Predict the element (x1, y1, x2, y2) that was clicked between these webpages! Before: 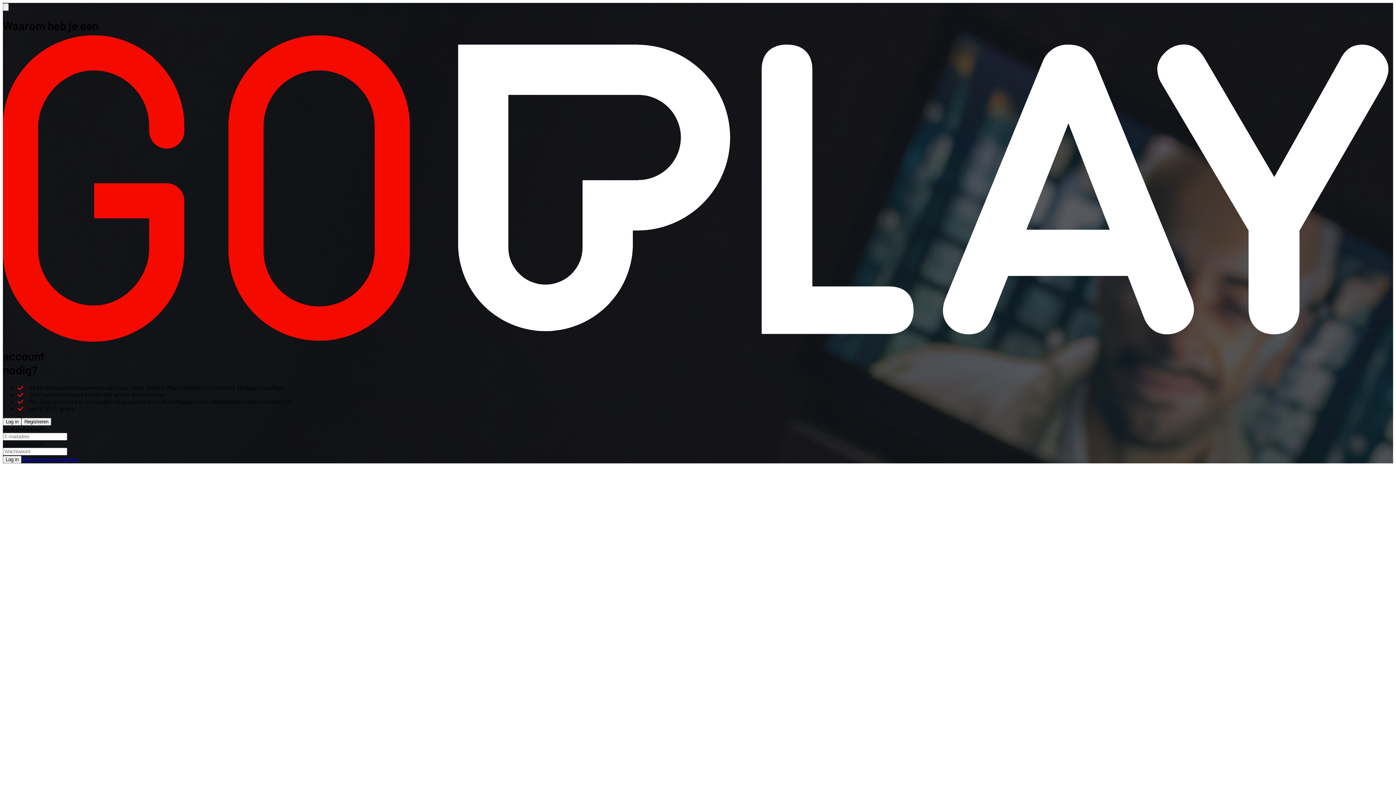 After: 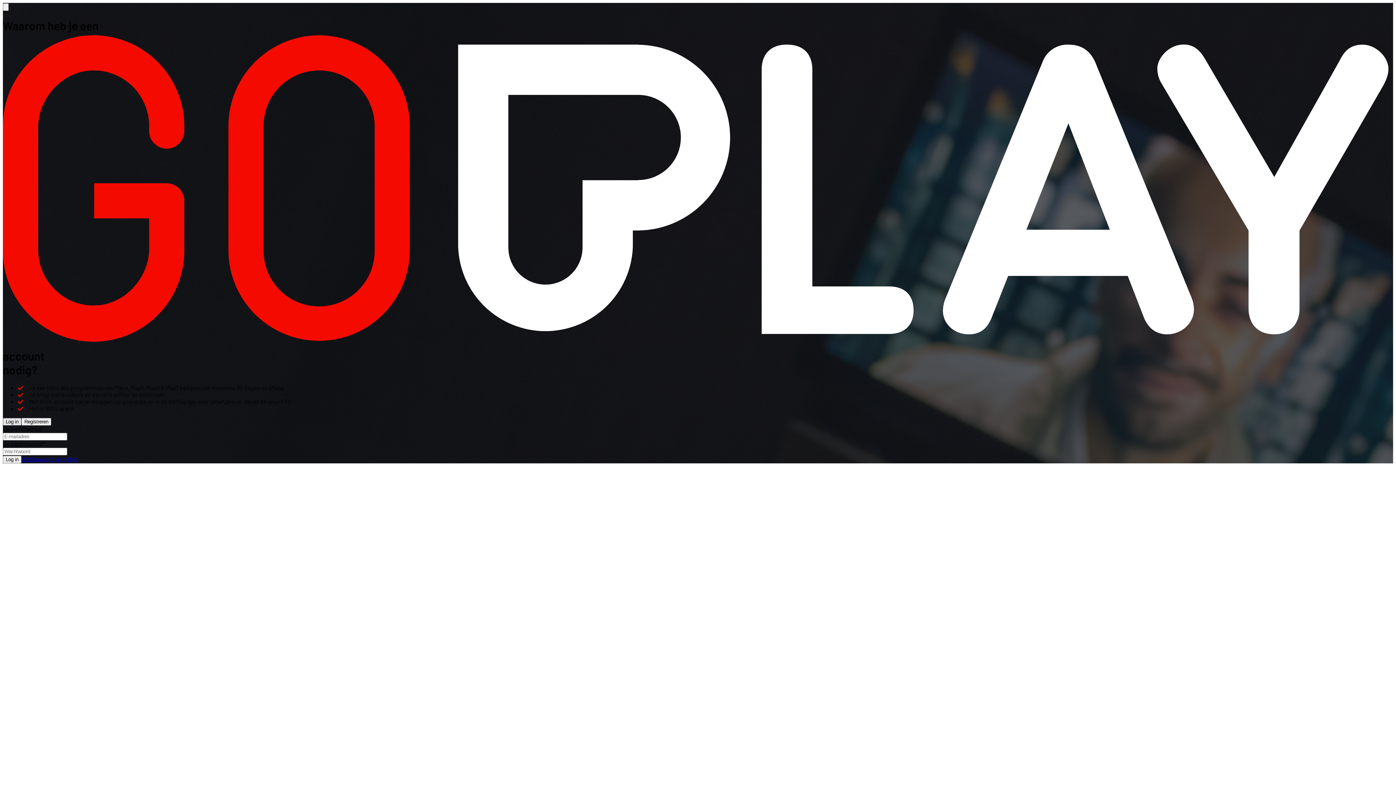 Action: label: Log in bbox: (2, 418, 21, 425)